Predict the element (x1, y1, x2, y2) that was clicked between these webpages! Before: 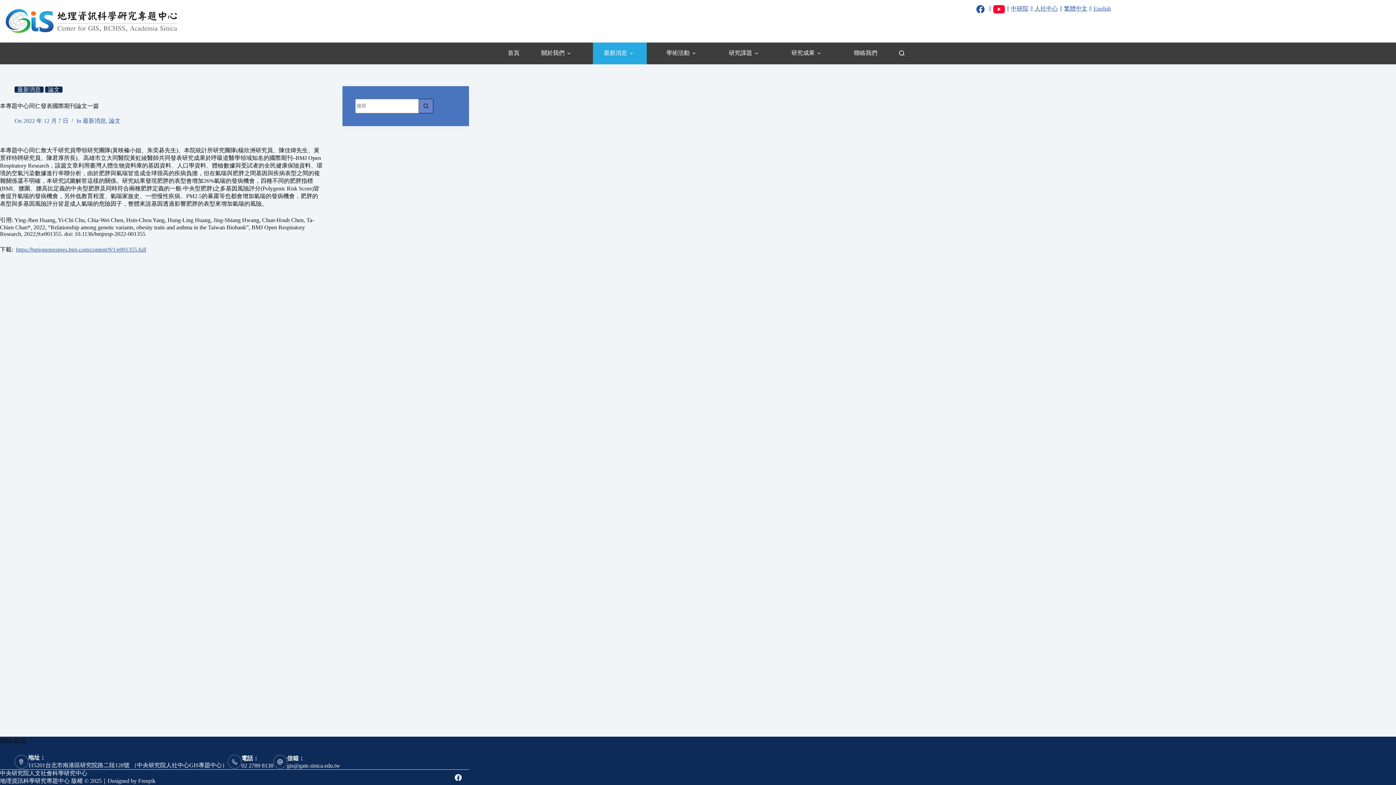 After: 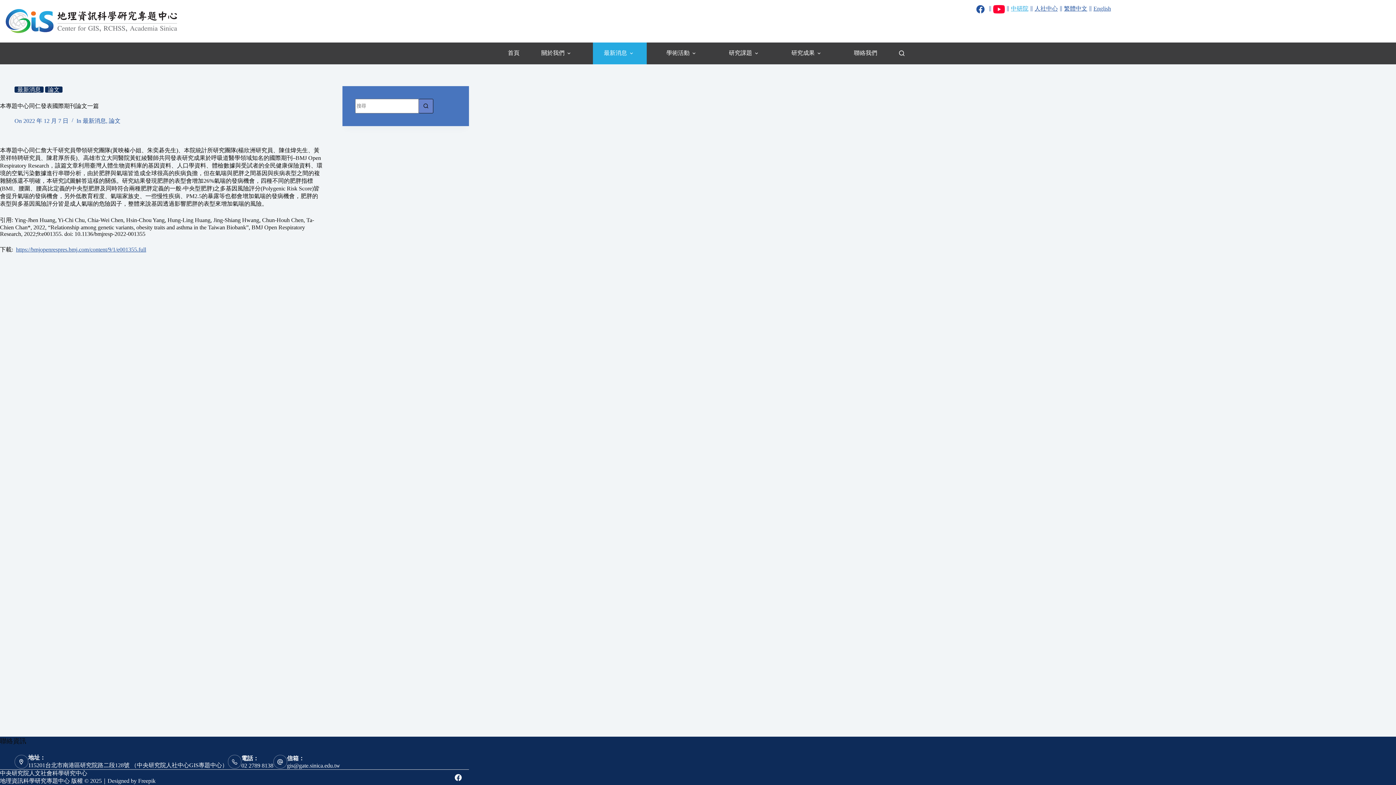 Action: label: 中研院 bbox: (1011, 5, 1028, 11)